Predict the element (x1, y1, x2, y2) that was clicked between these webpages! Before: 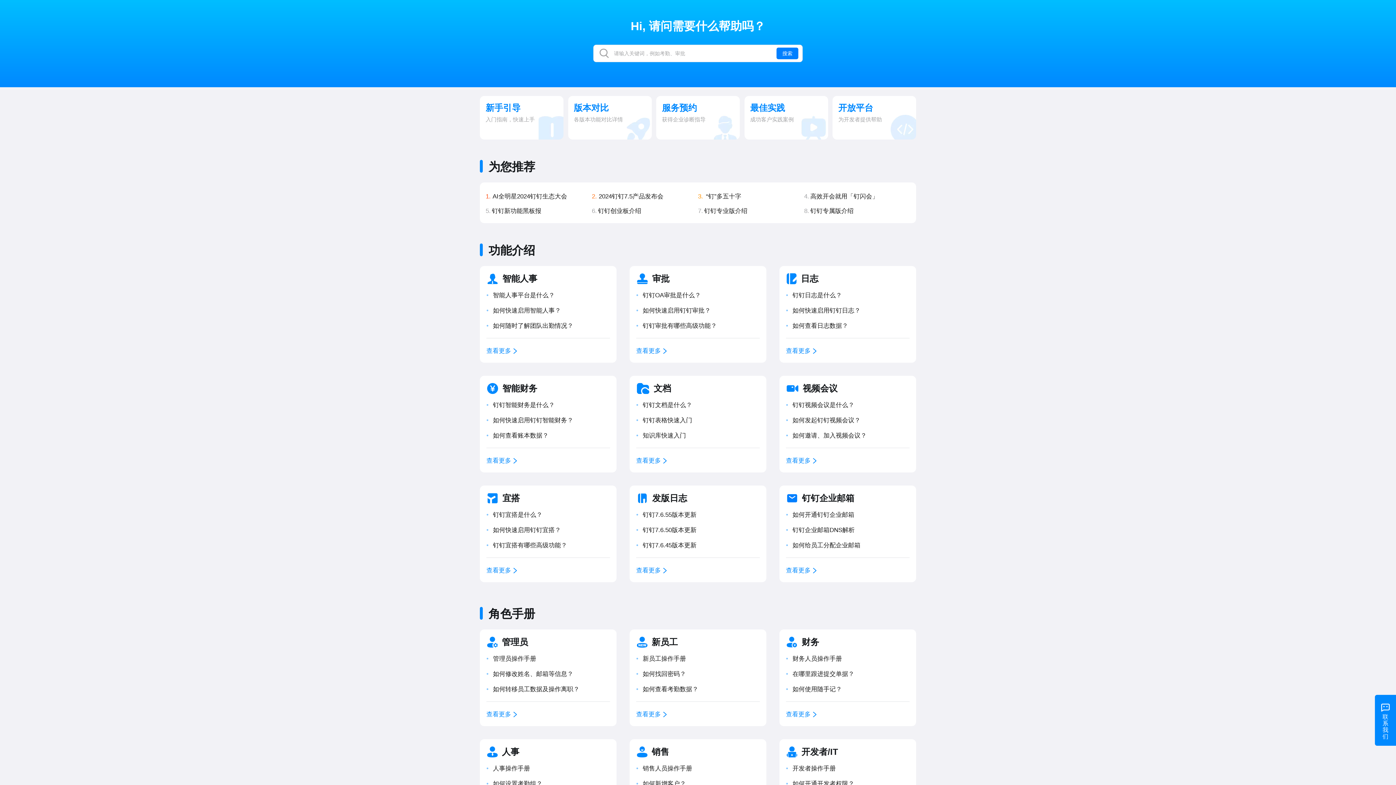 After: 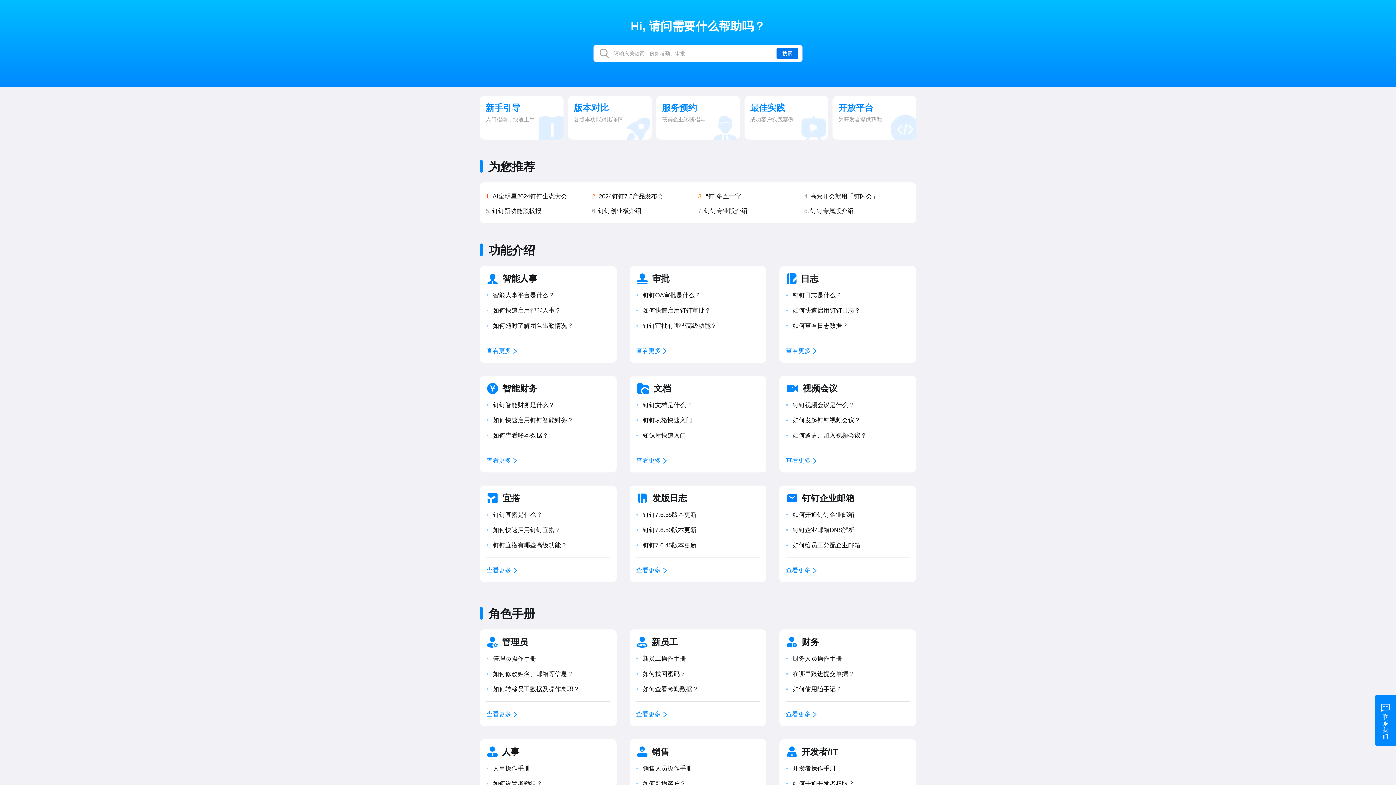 Action: bbox: (776, 47, 798, 59) label: 搜索